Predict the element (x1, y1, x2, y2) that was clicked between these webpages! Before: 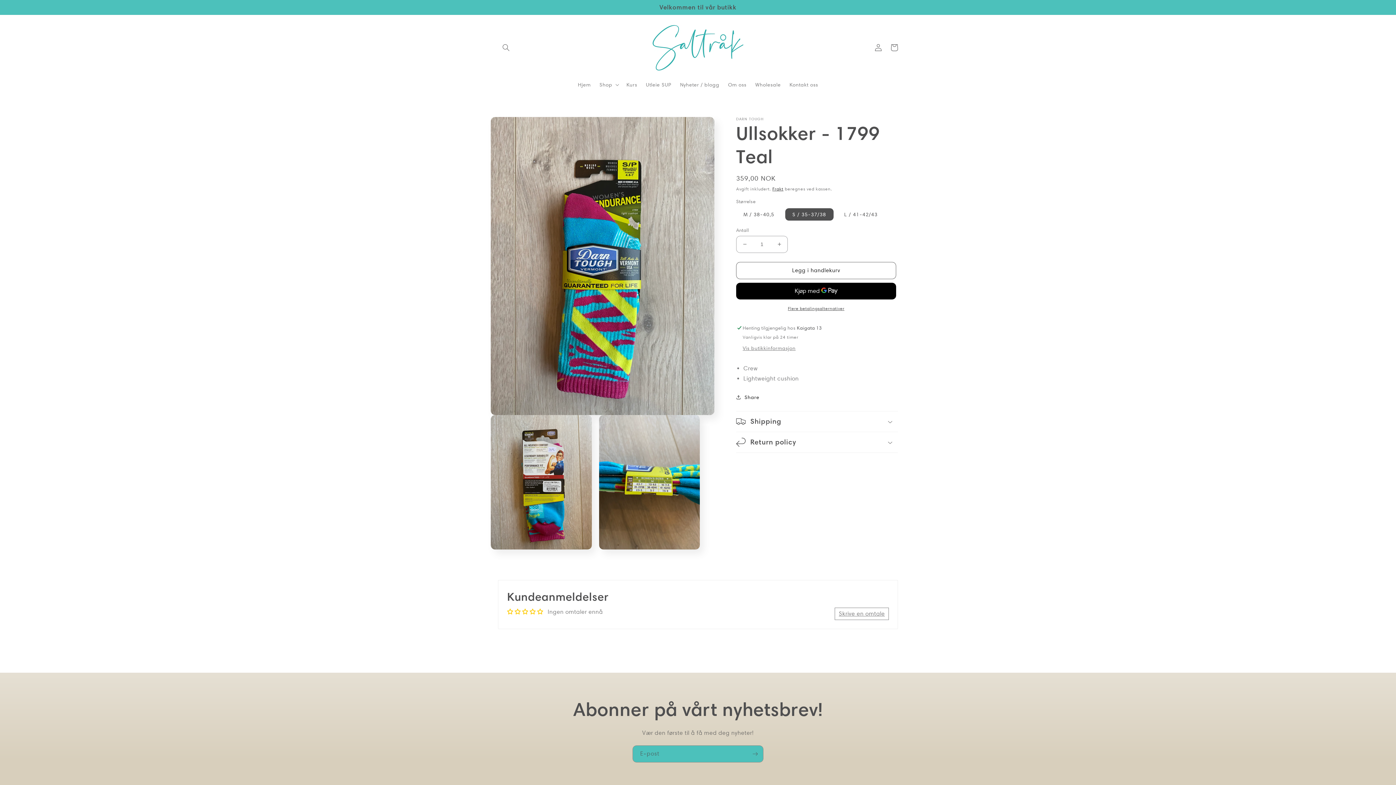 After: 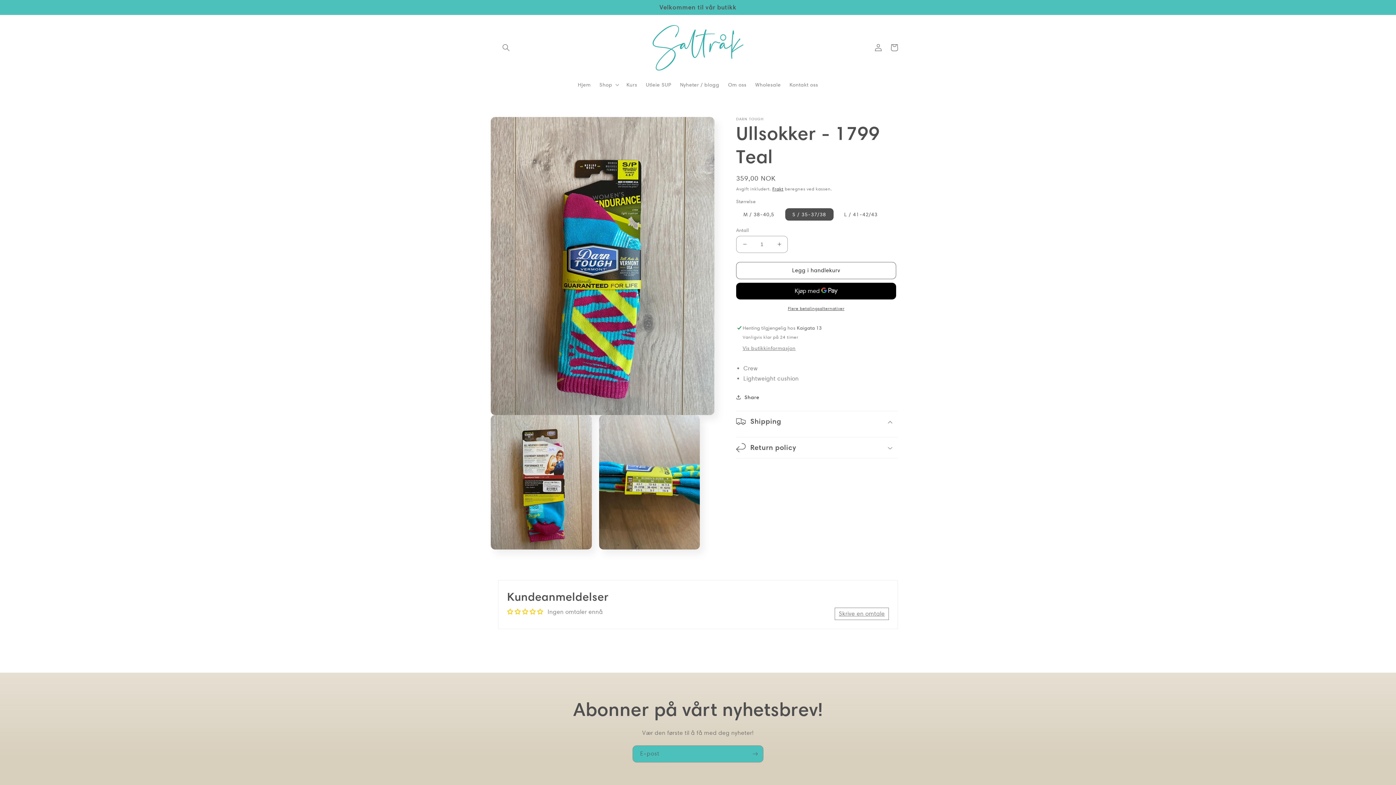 Action: bbox: (736, 411, 898, 431) label: Shipping